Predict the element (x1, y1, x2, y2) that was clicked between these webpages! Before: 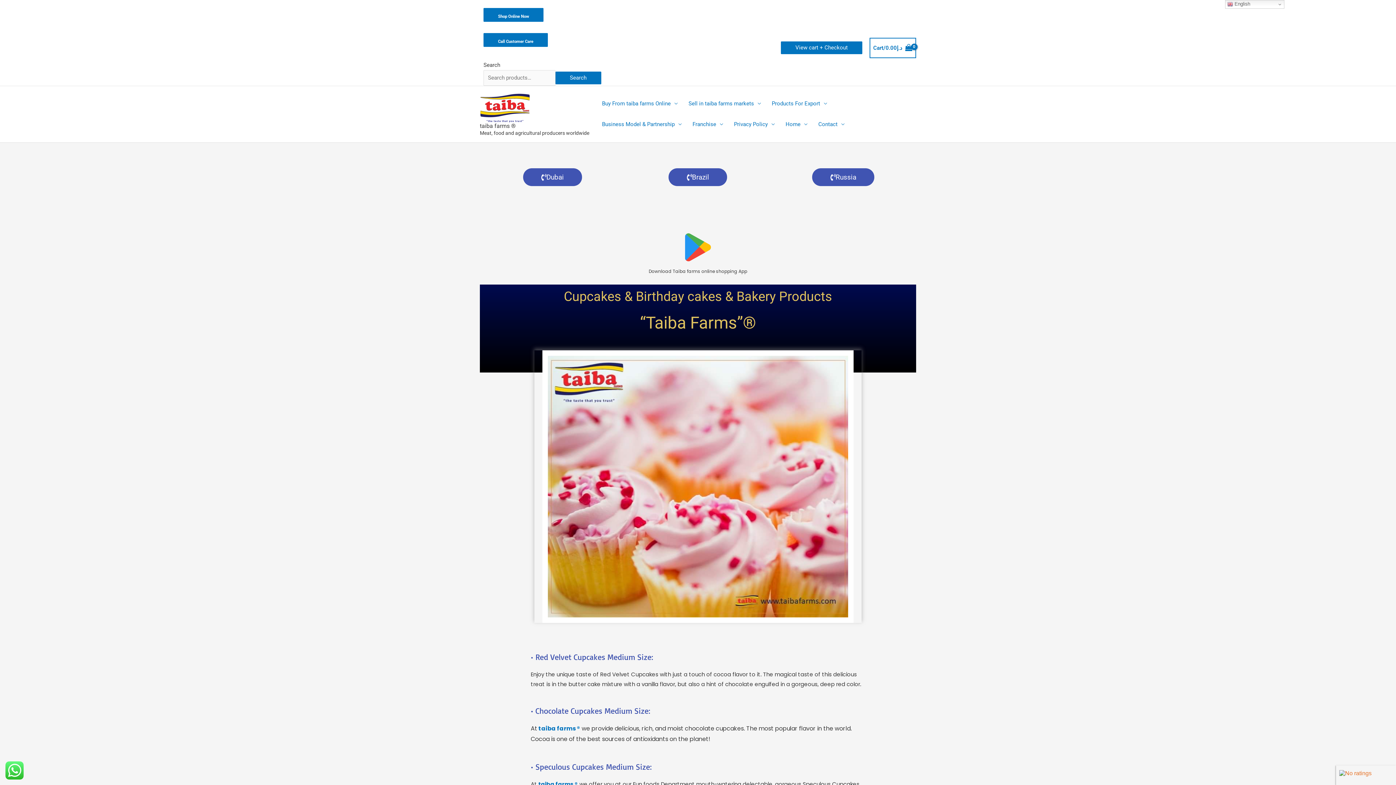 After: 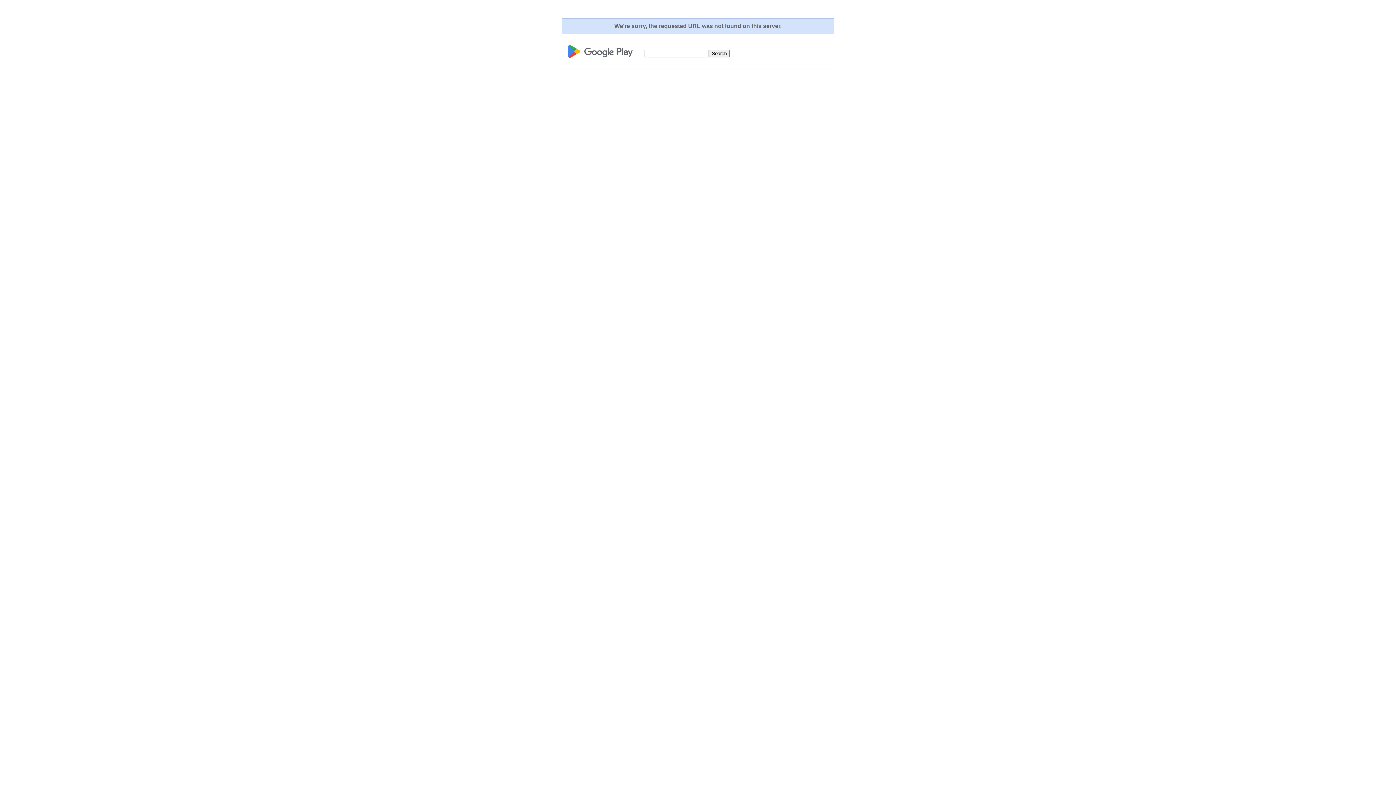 Action: label: Download Taiba farms online shopping App bbox: (648, 268, 747, 274)